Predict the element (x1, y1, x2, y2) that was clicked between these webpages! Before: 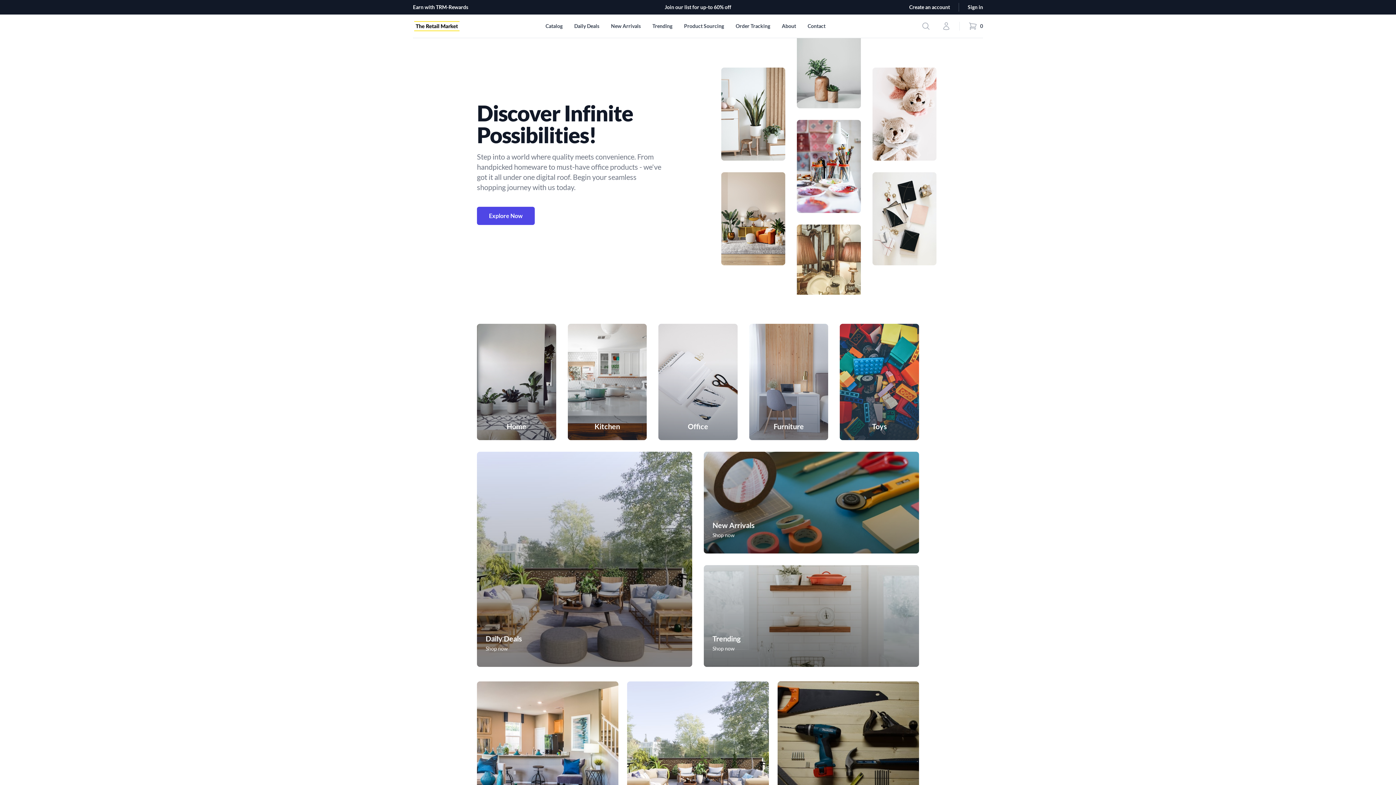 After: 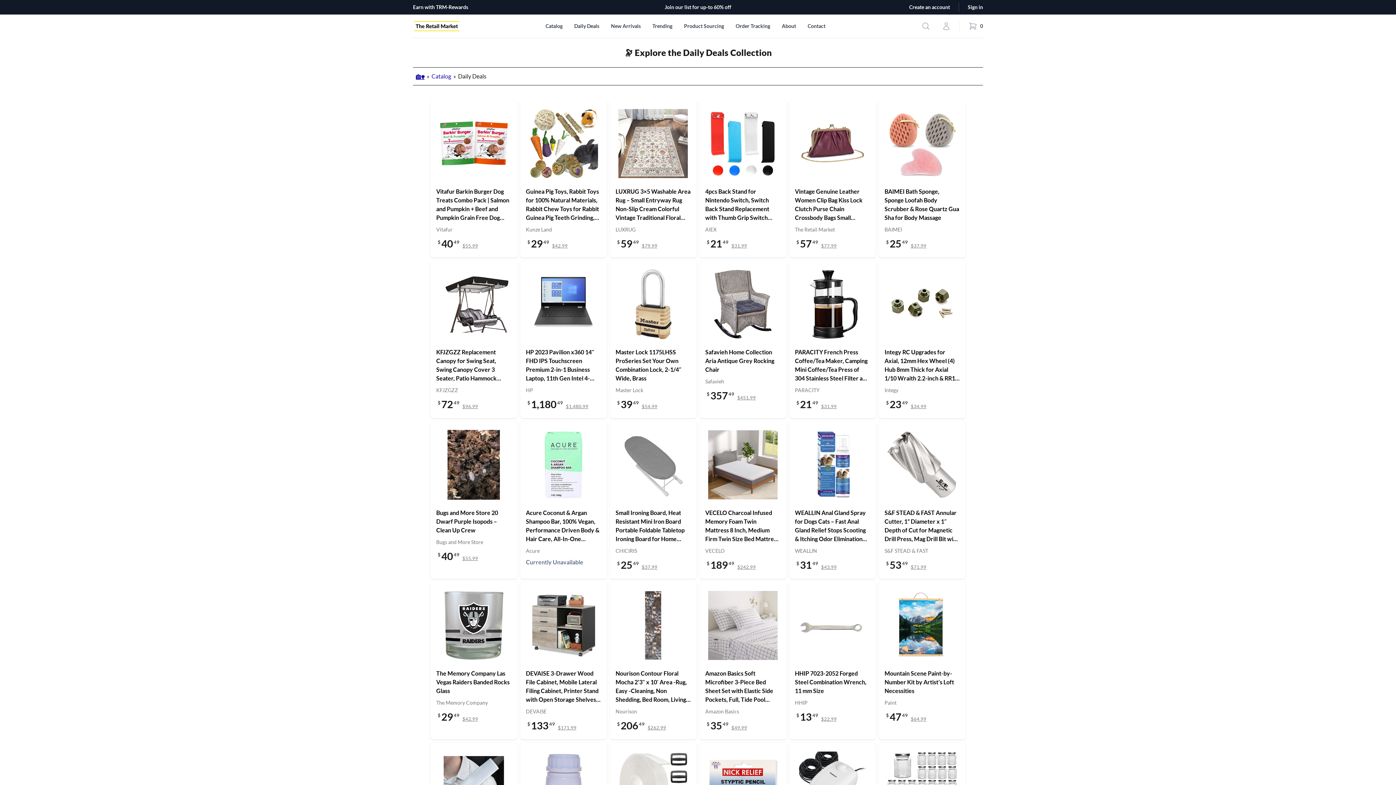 Action: bbox: (485, 634, 522, 643) label: Daily Deals